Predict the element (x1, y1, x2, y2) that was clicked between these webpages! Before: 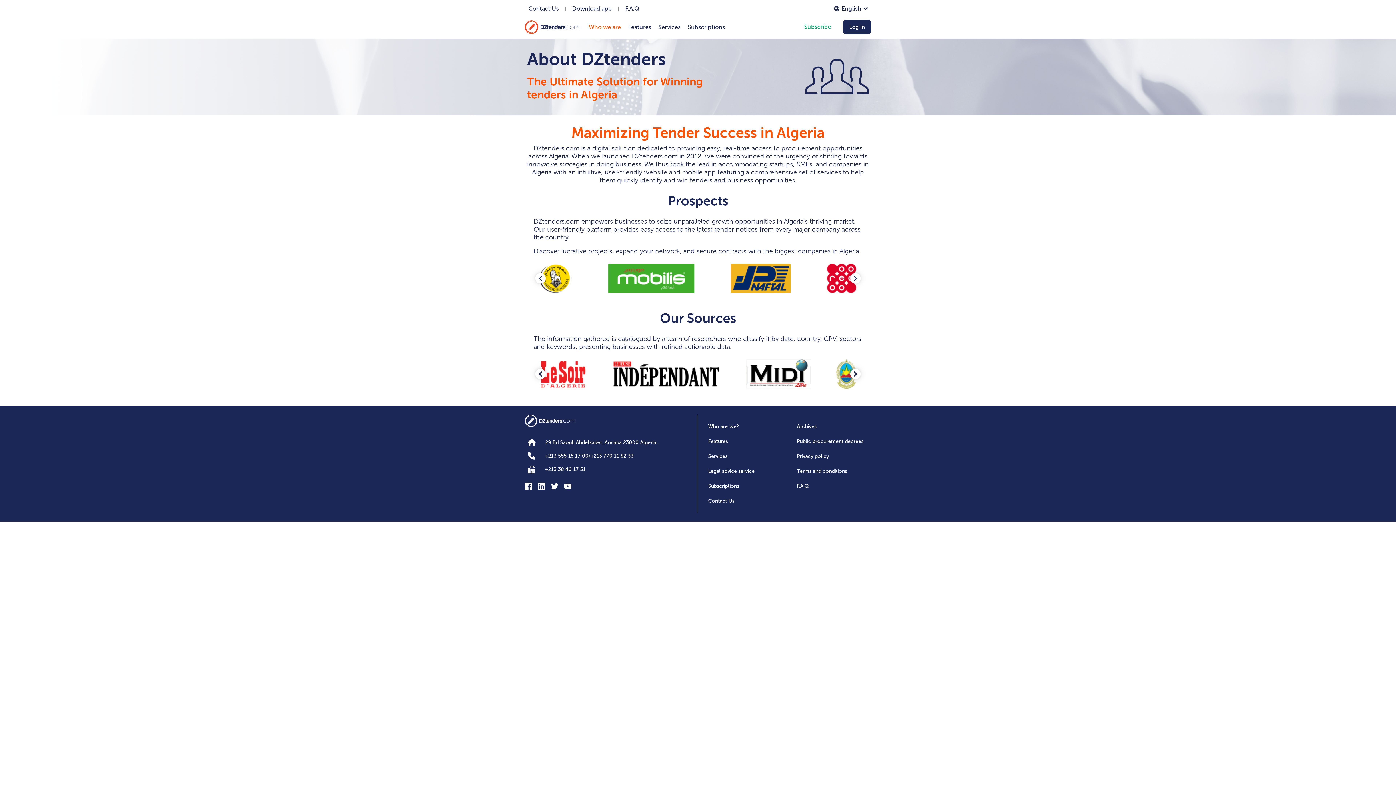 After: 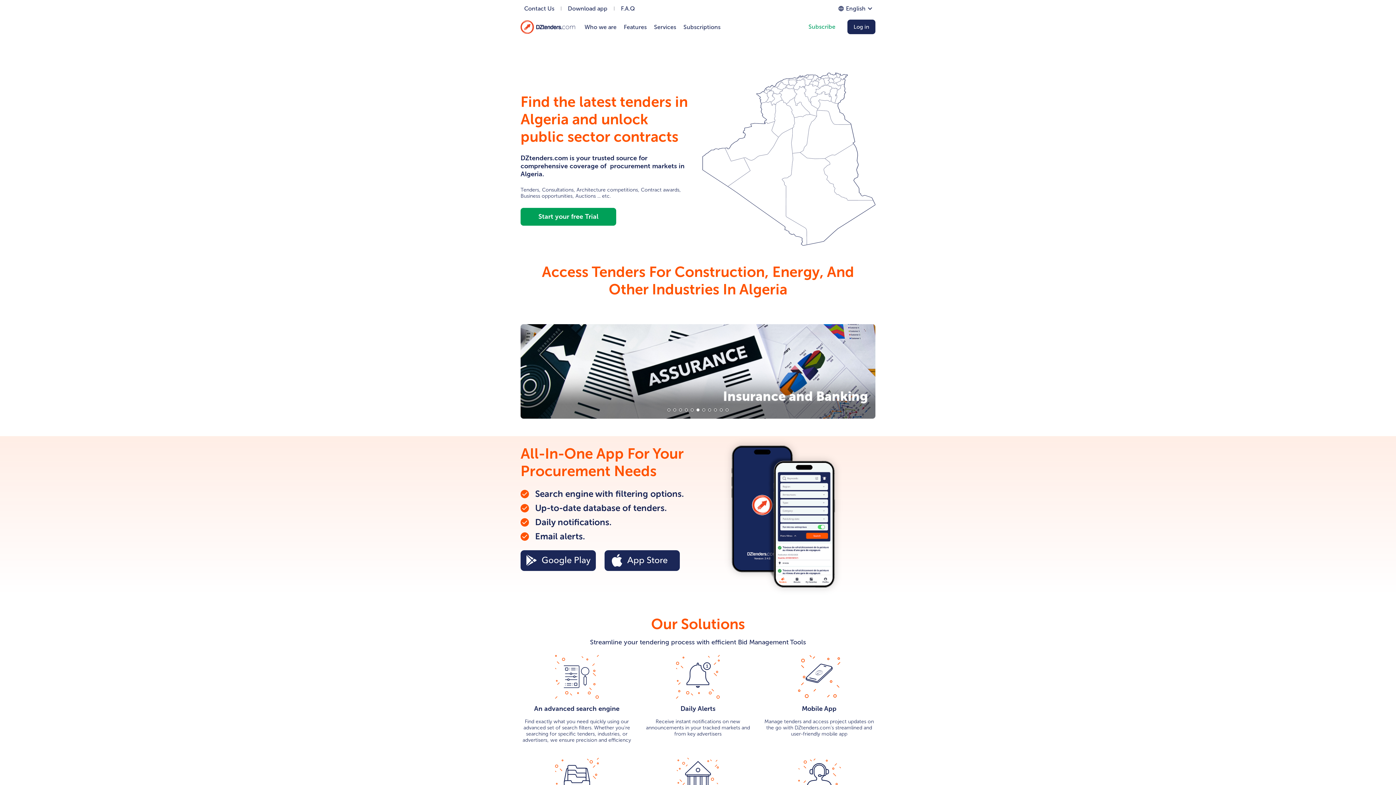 Action: bbox: (525, 417, 575, 423)